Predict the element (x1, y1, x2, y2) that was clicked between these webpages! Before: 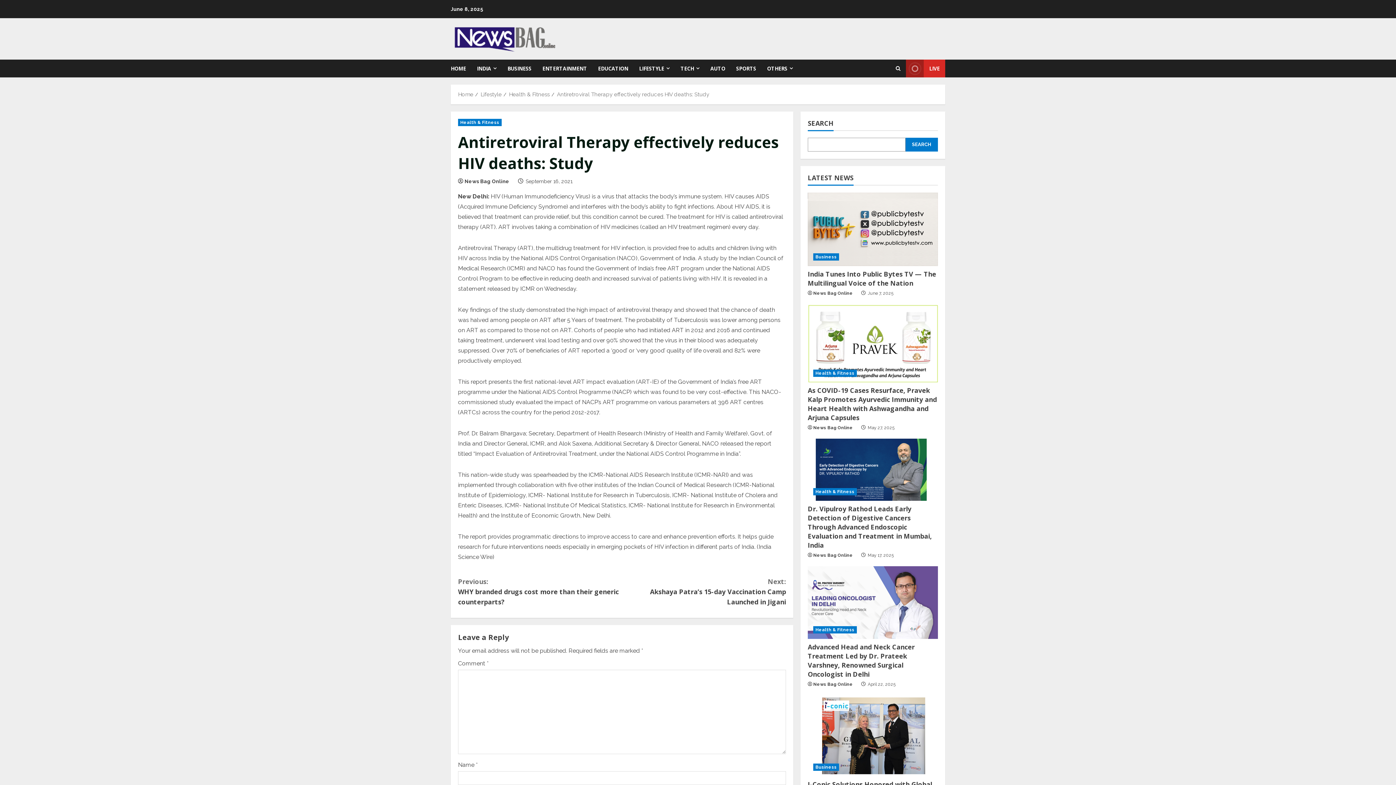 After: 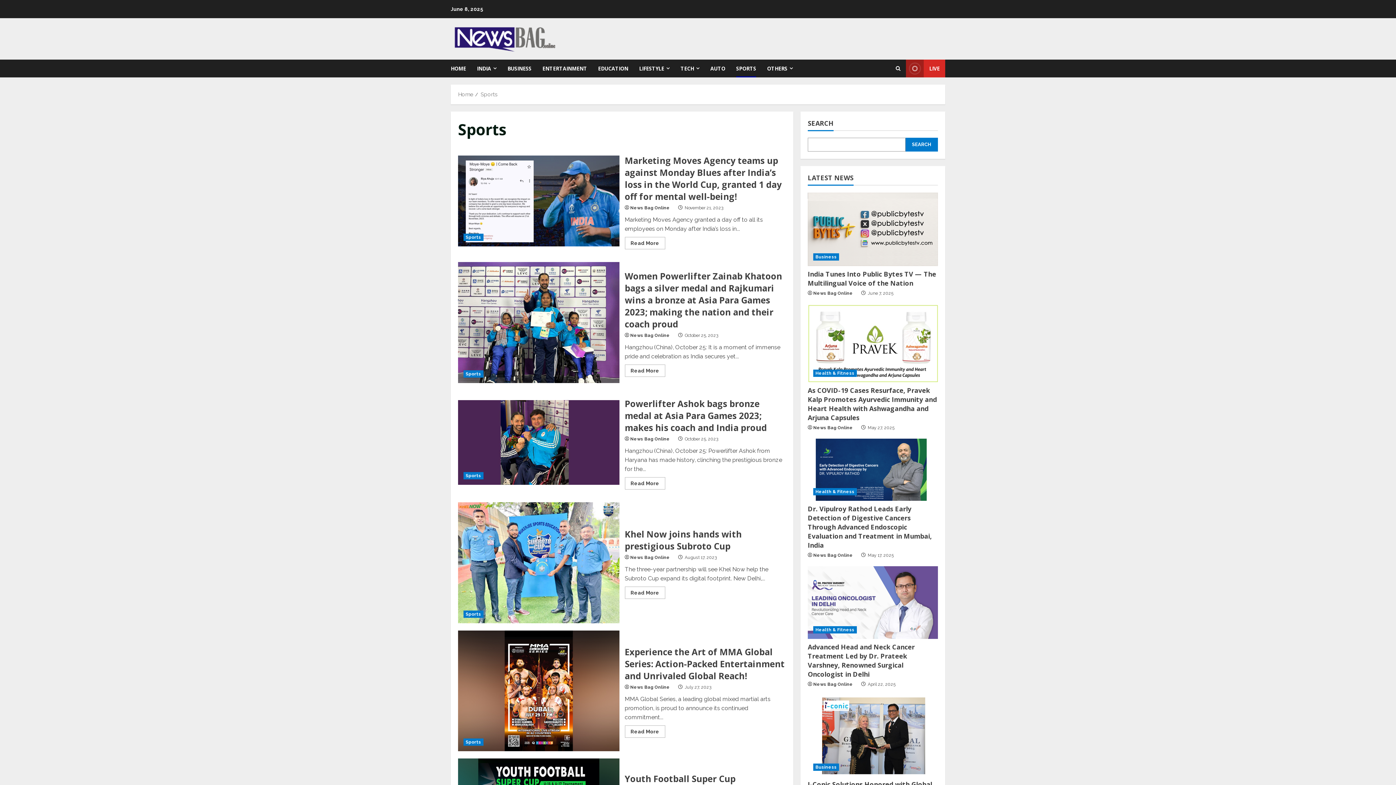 Action: label: SPORTS bbox: (730, 59, 761, 77)